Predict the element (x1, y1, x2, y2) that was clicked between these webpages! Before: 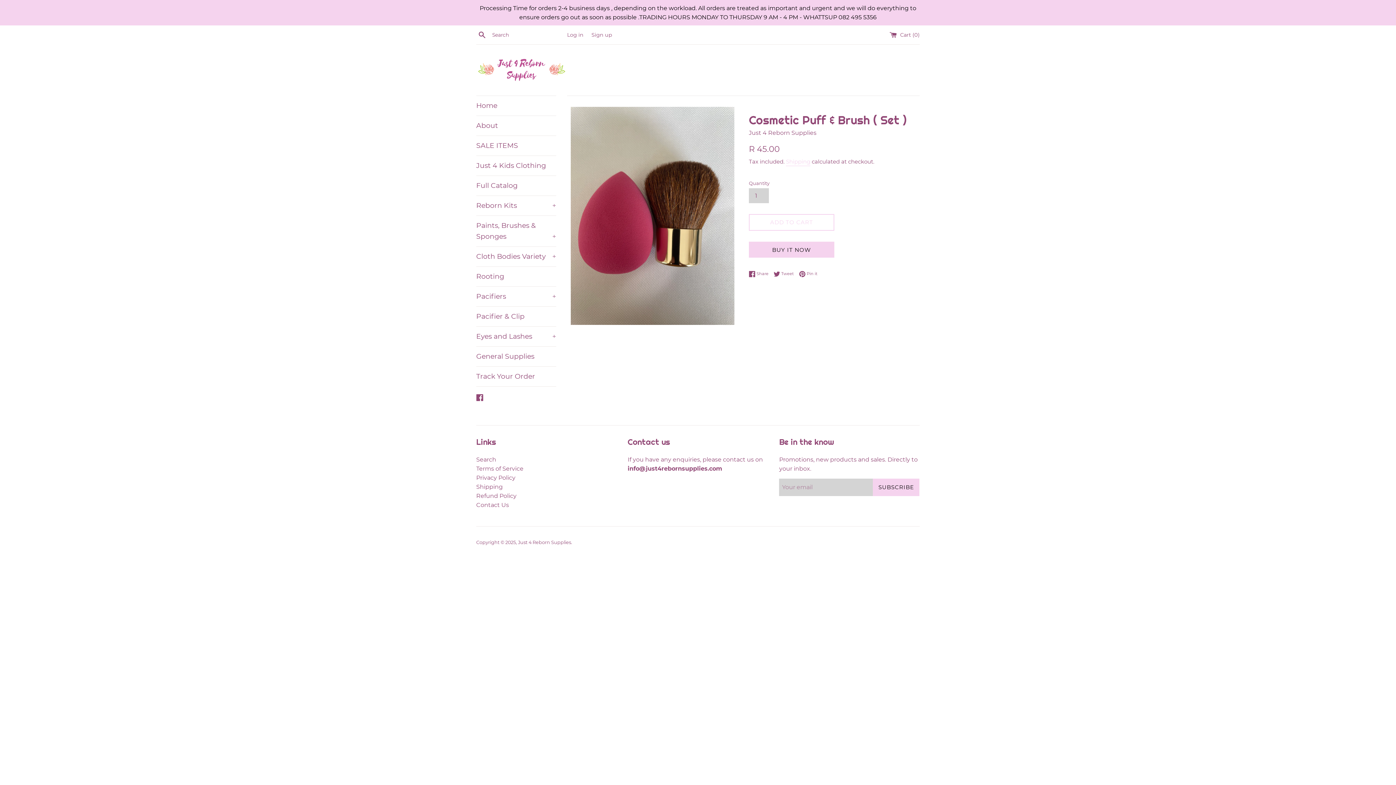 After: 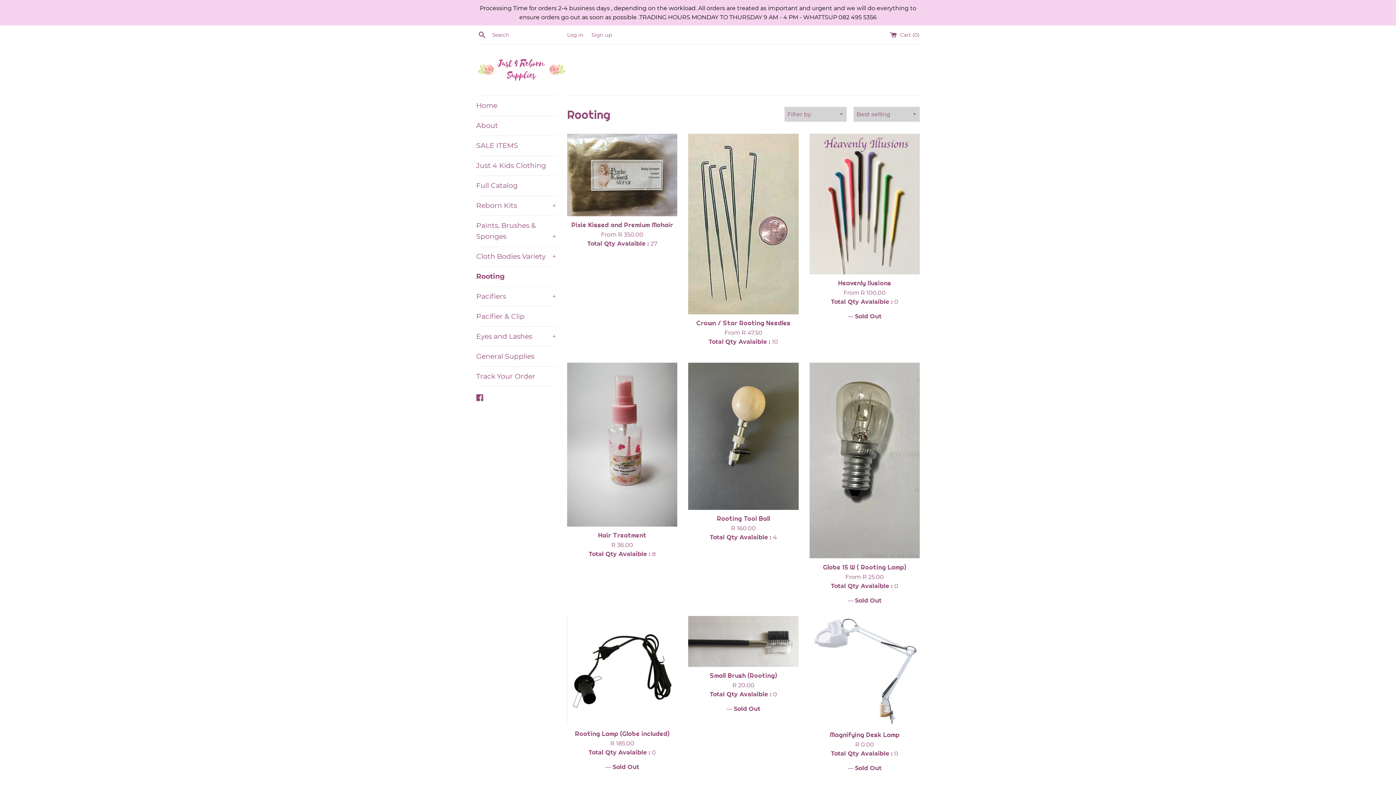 Action: bbox: (476, 266, 556, 286) label: Rooting